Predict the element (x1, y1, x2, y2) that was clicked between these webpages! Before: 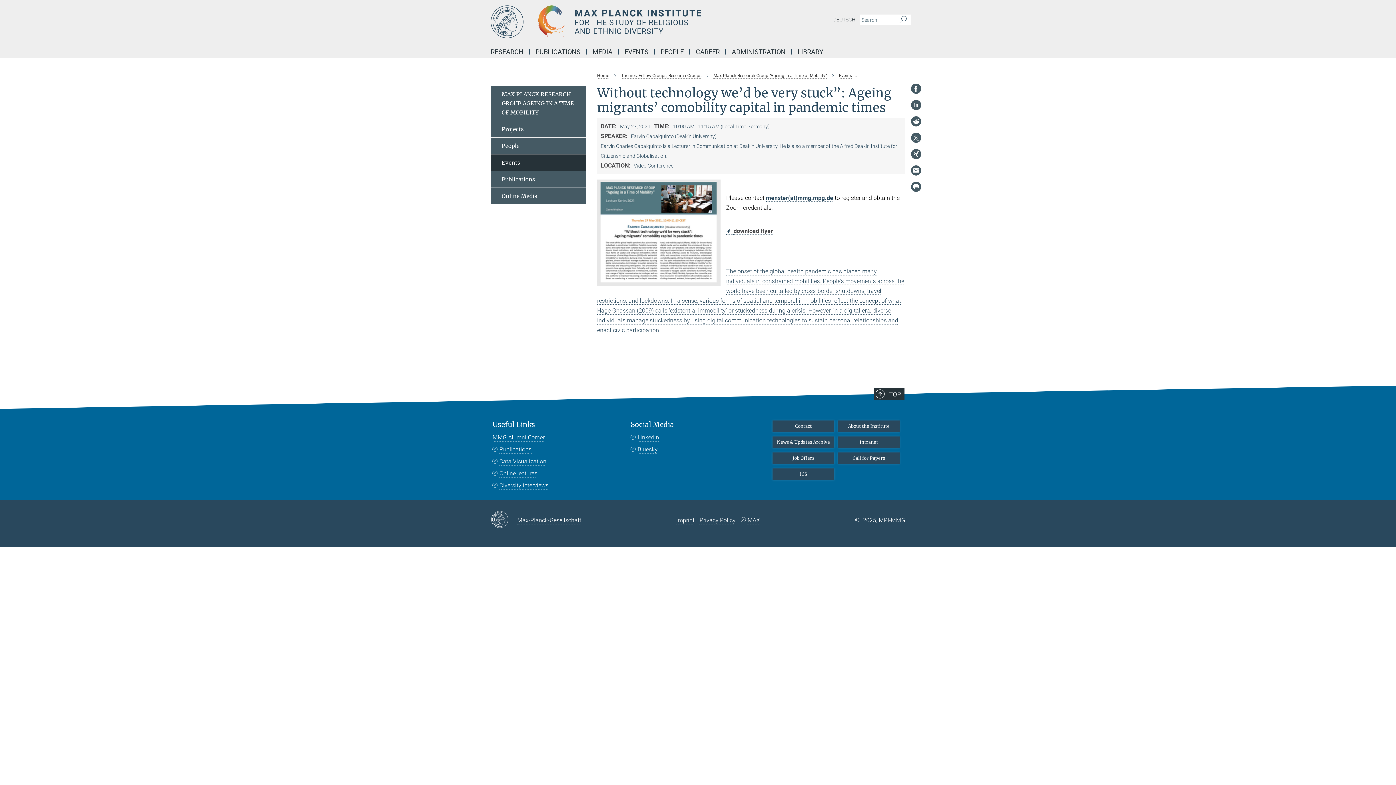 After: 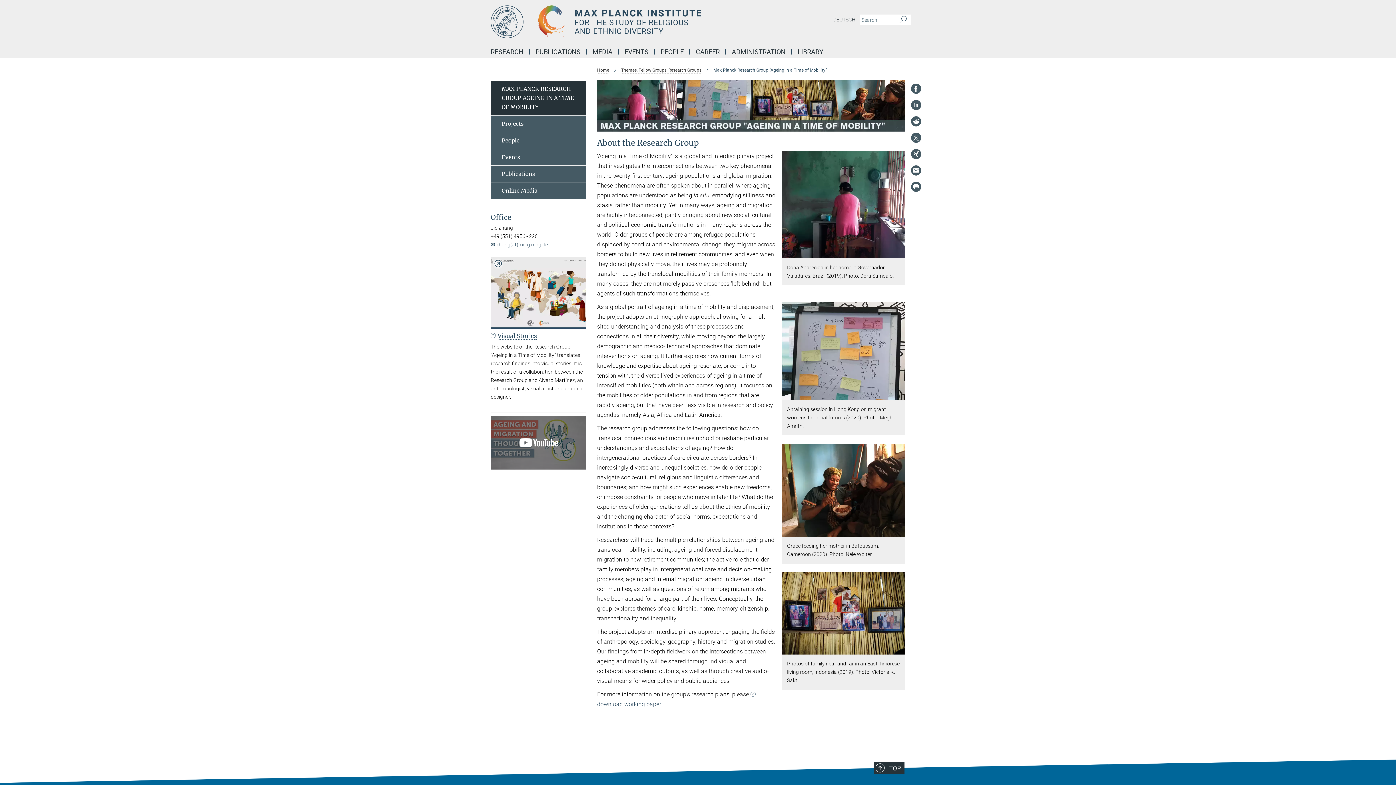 Action: bbox: (490, 86, 586, 121) label: MAX PLANCK RESEARCH GROUP AGEING IN A TIME OF MOBILITY